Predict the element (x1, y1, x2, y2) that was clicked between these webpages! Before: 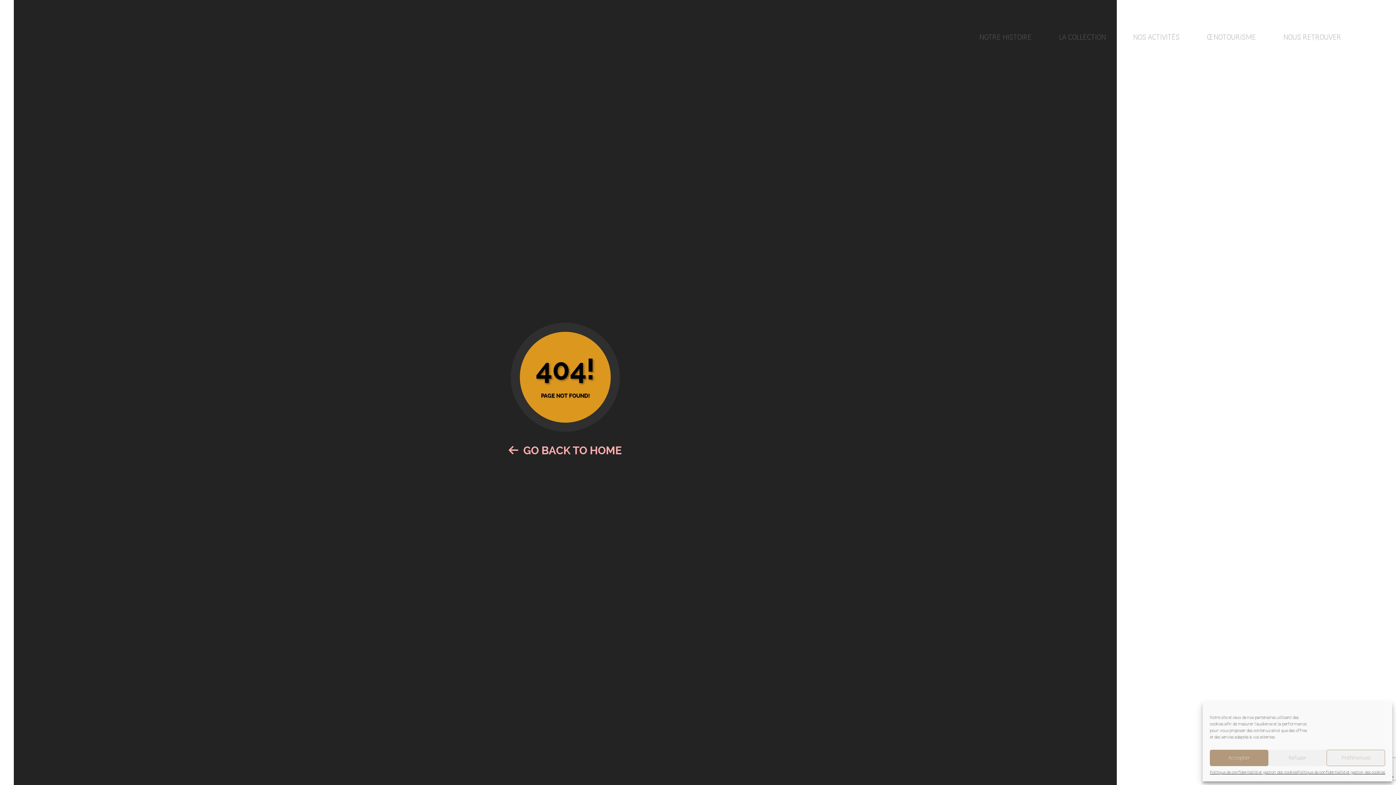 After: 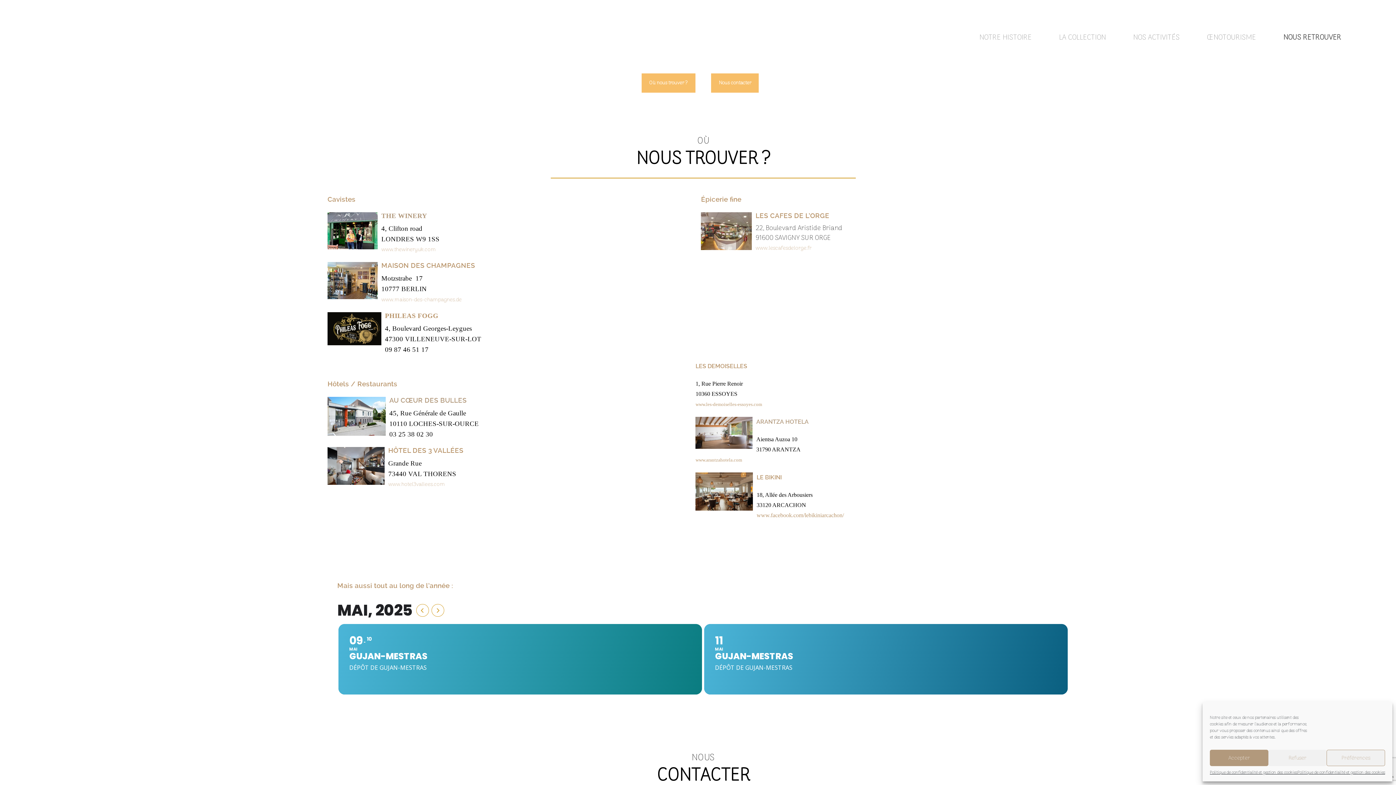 Action: label: NOUS RETROUVER bbox: (1270, 25, 1354, 50)